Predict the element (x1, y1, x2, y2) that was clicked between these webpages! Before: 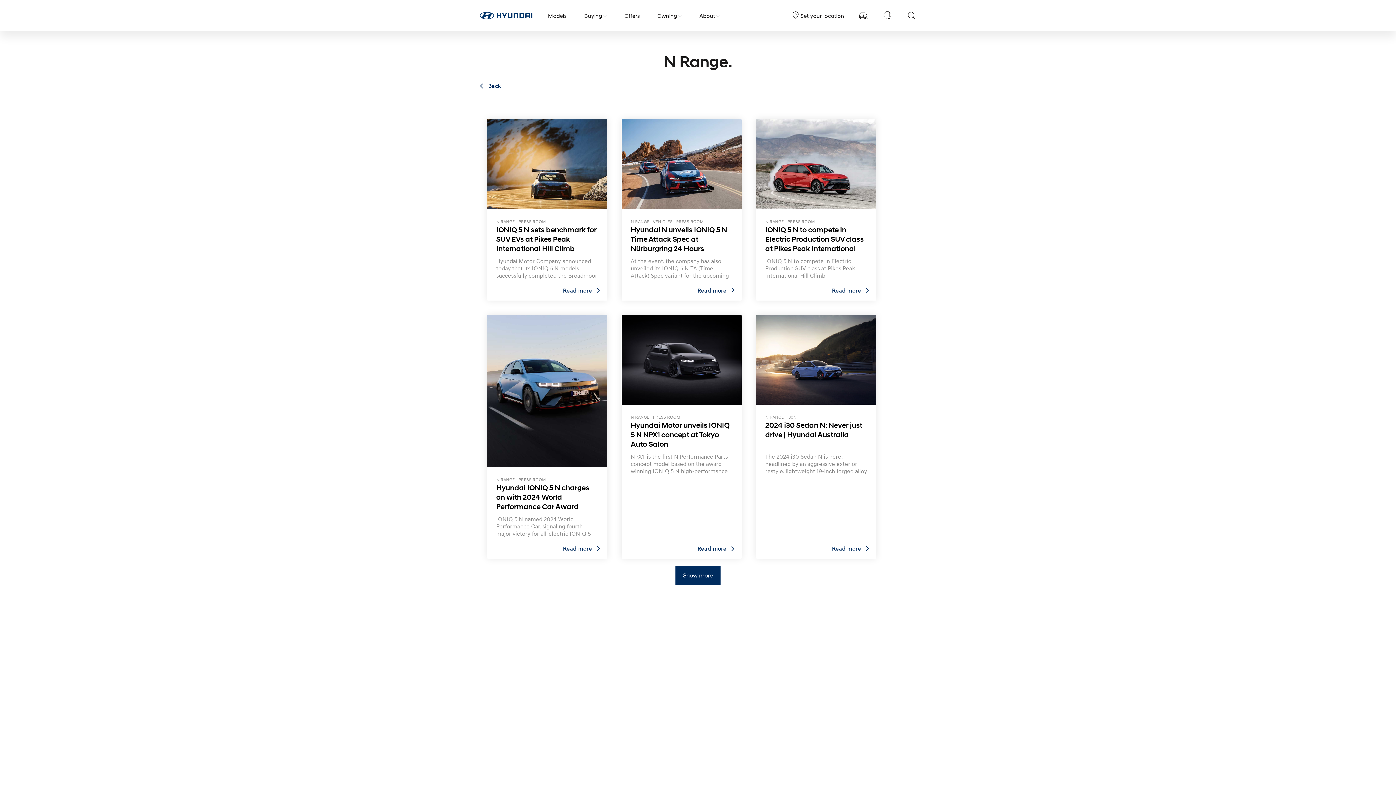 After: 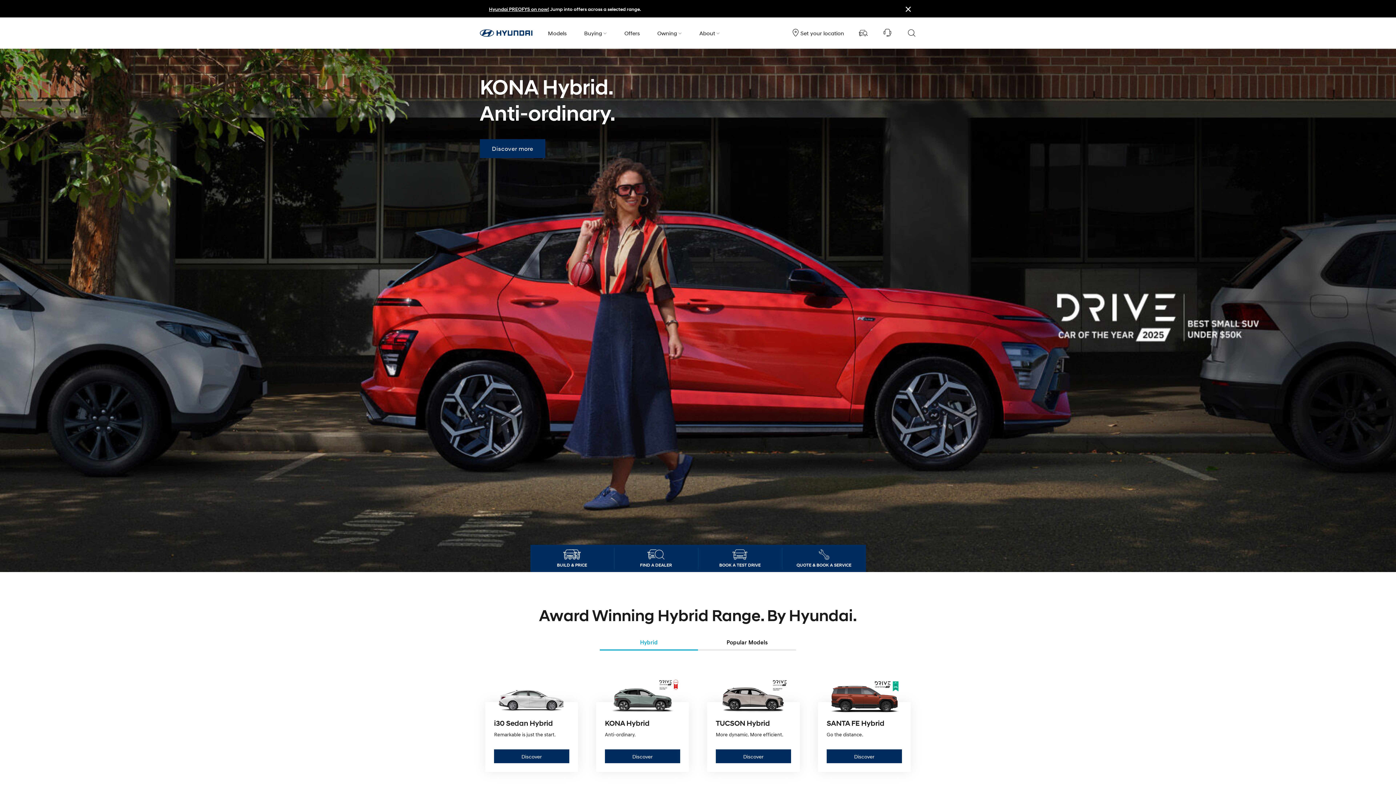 Action: label: Hyundai Logo bbox: (480, 12, 532, 19)